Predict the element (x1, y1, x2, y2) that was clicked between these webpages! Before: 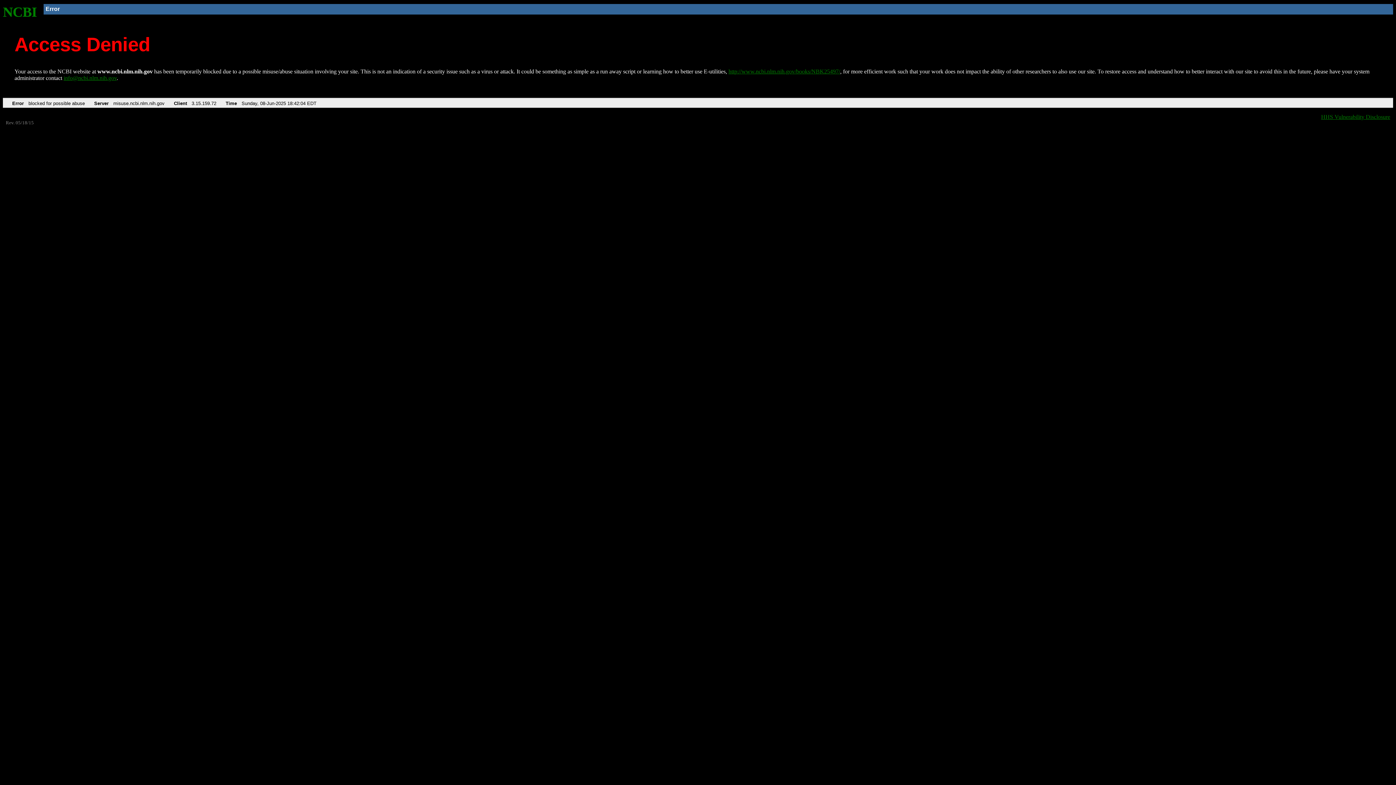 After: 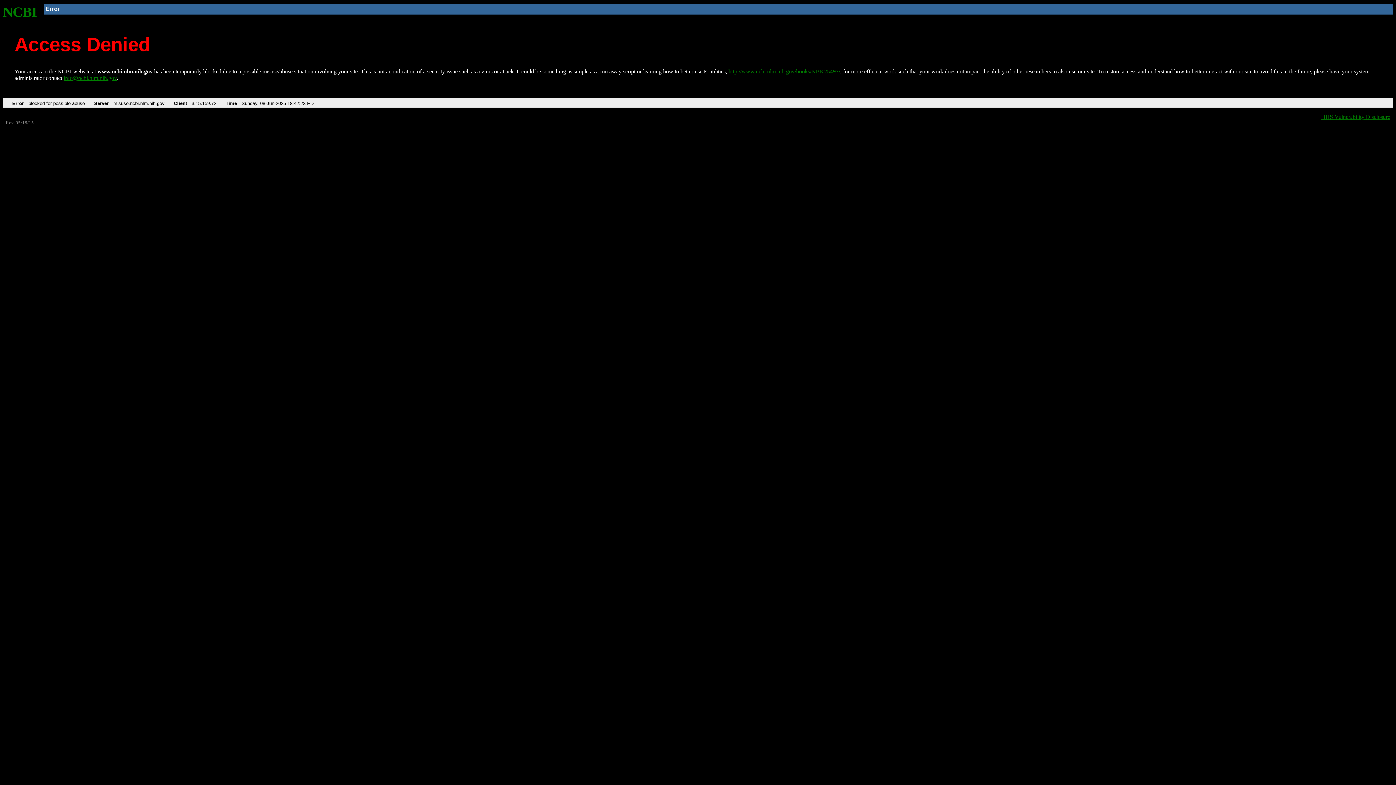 Action: label: NCBI bbox: (2, 4, 37, 19)